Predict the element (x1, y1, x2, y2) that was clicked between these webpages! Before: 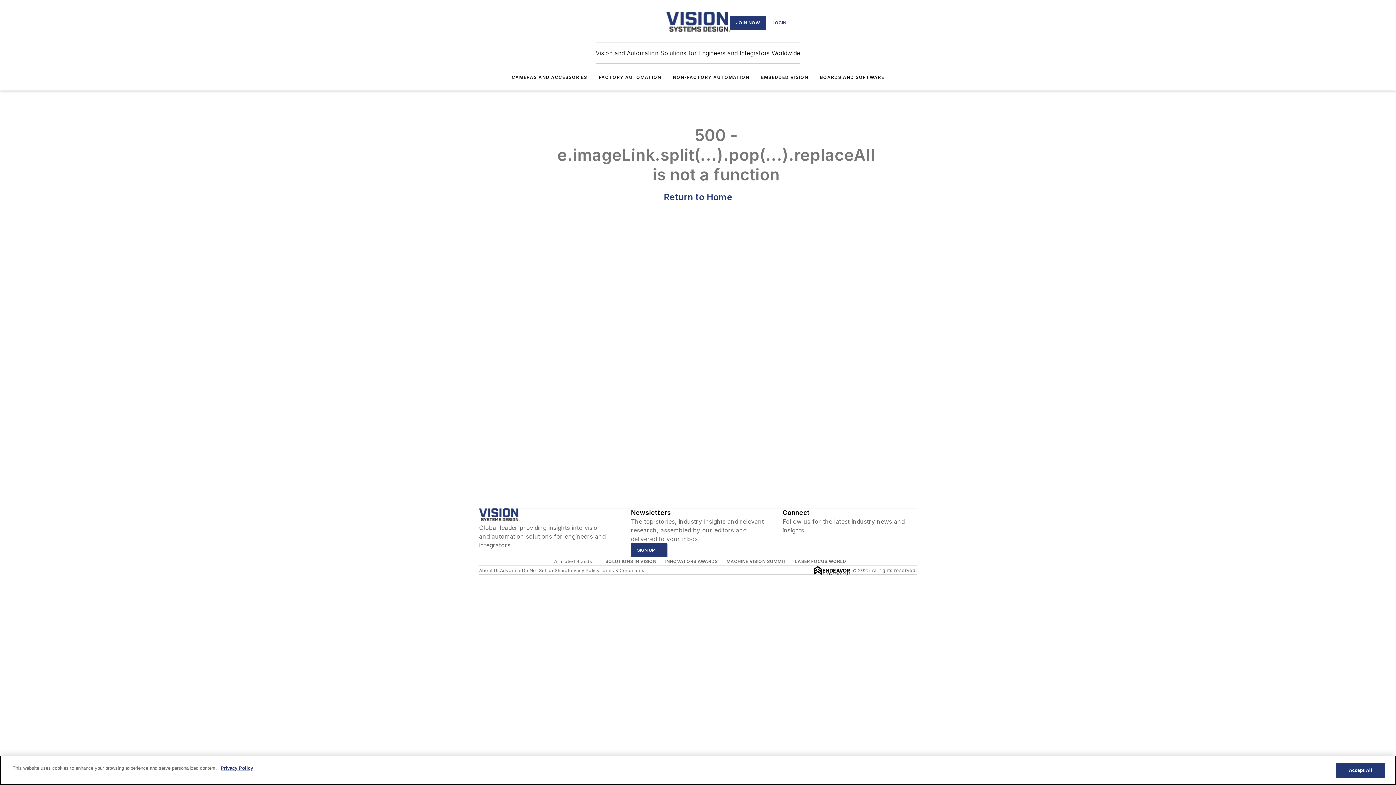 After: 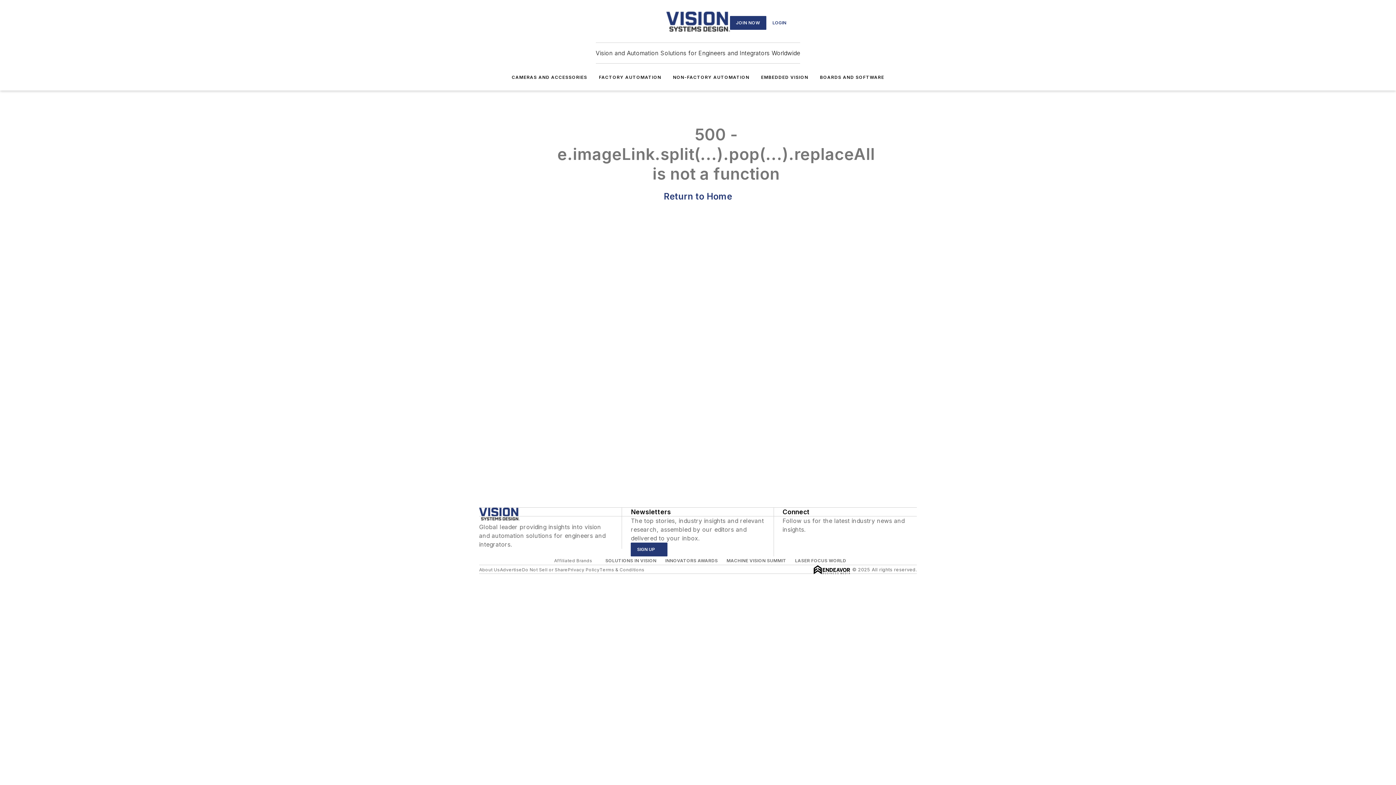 Action: bbox: (479, 508, 519, 523)